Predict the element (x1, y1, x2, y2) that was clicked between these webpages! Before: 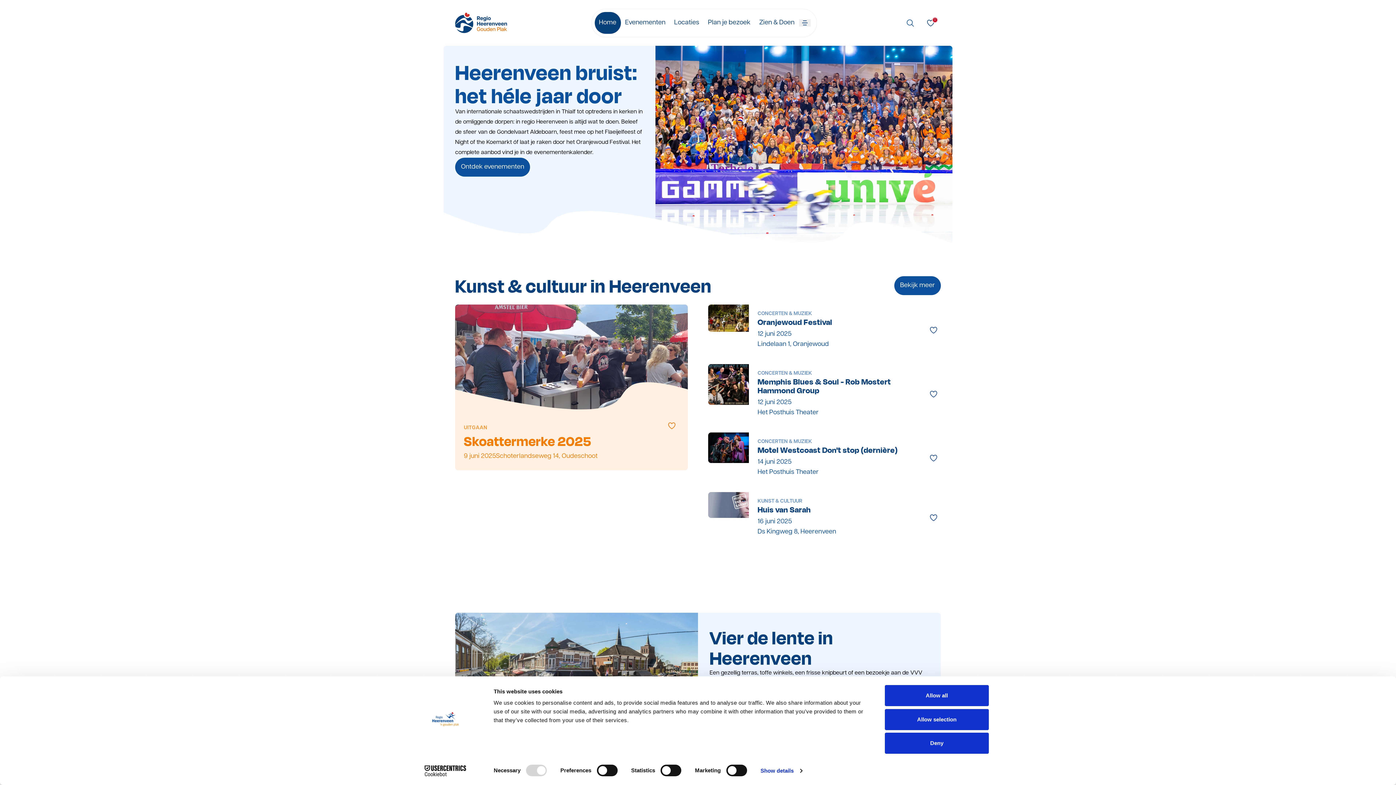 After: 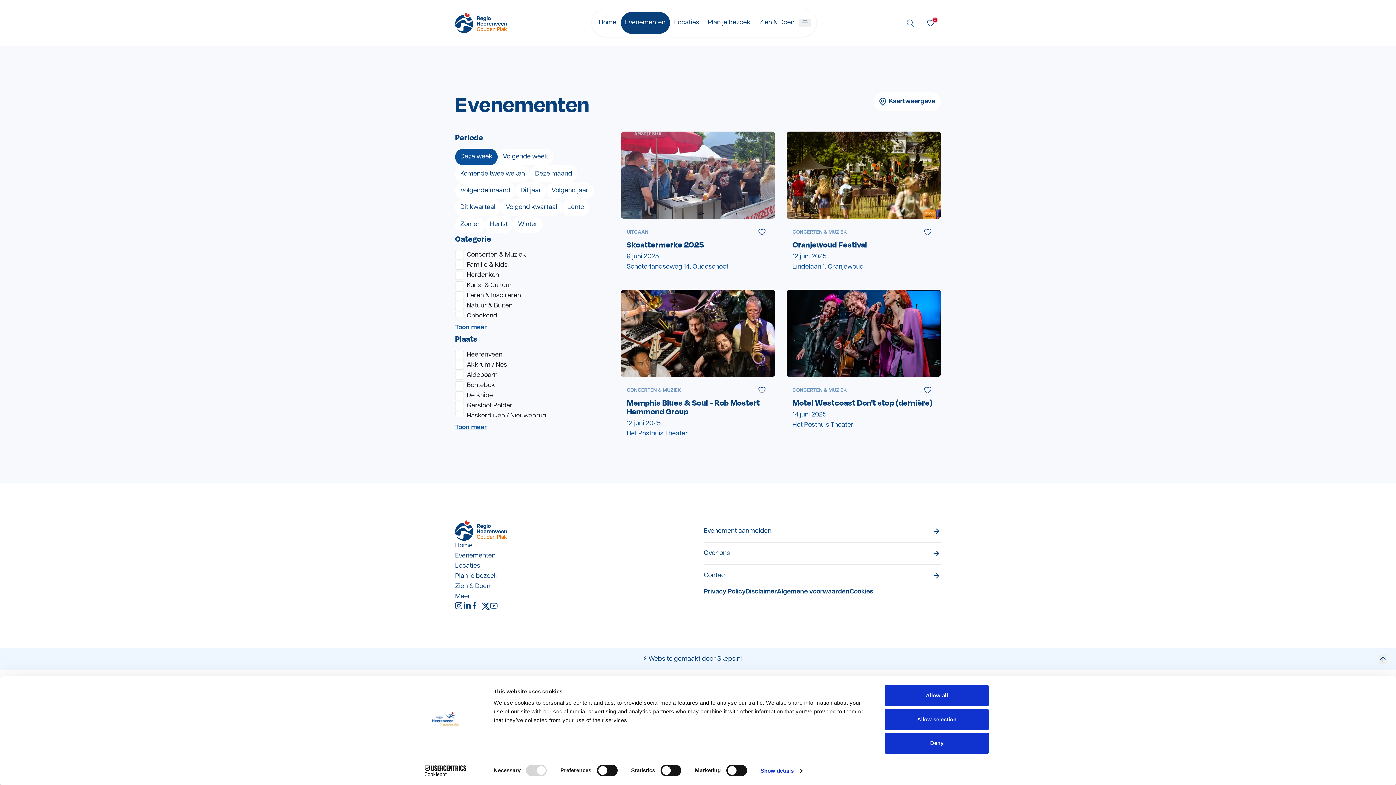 Action: label: Evenementen bbox: (620, 12, 670, 33)